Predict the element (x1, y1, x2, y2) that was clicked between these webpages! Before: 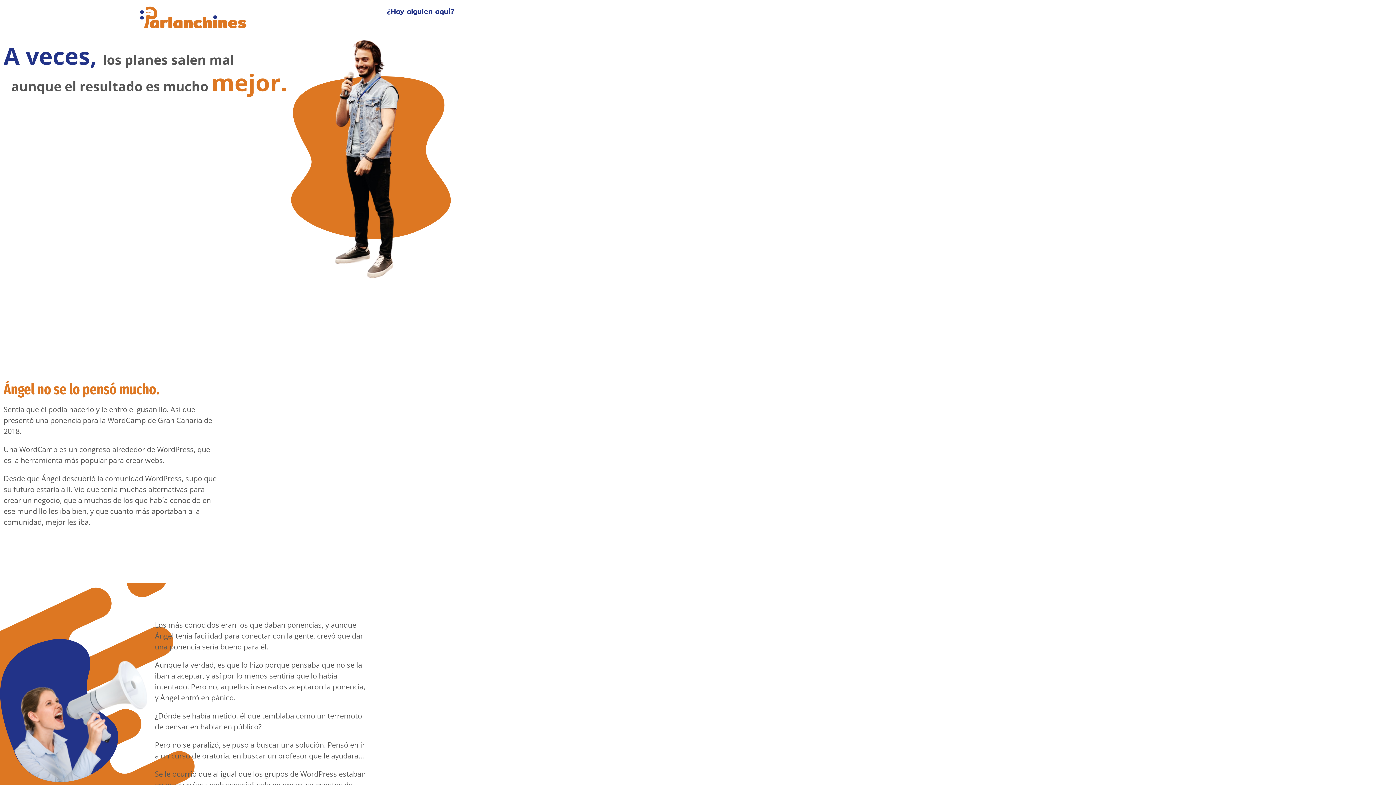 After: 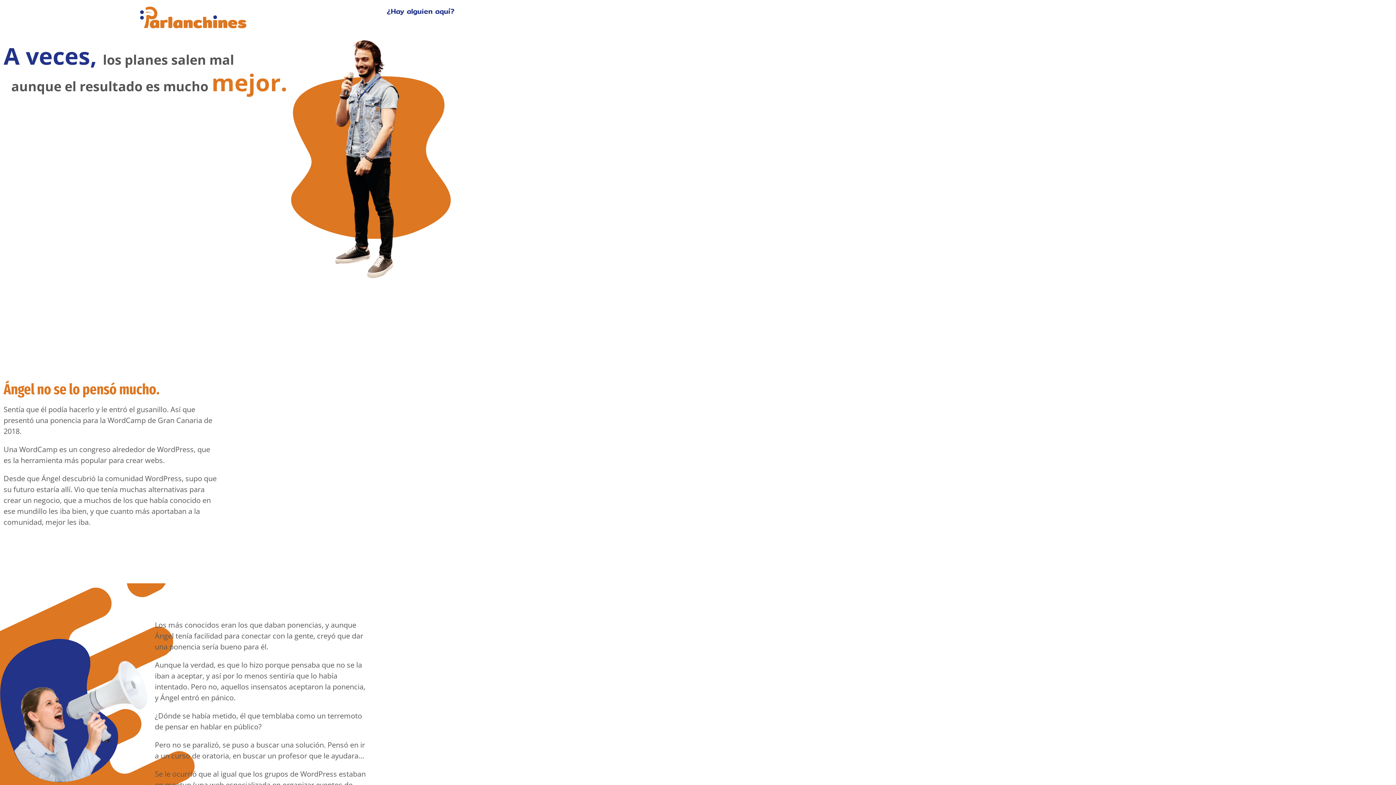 Action: bbox: (138, 5, 247, 29)